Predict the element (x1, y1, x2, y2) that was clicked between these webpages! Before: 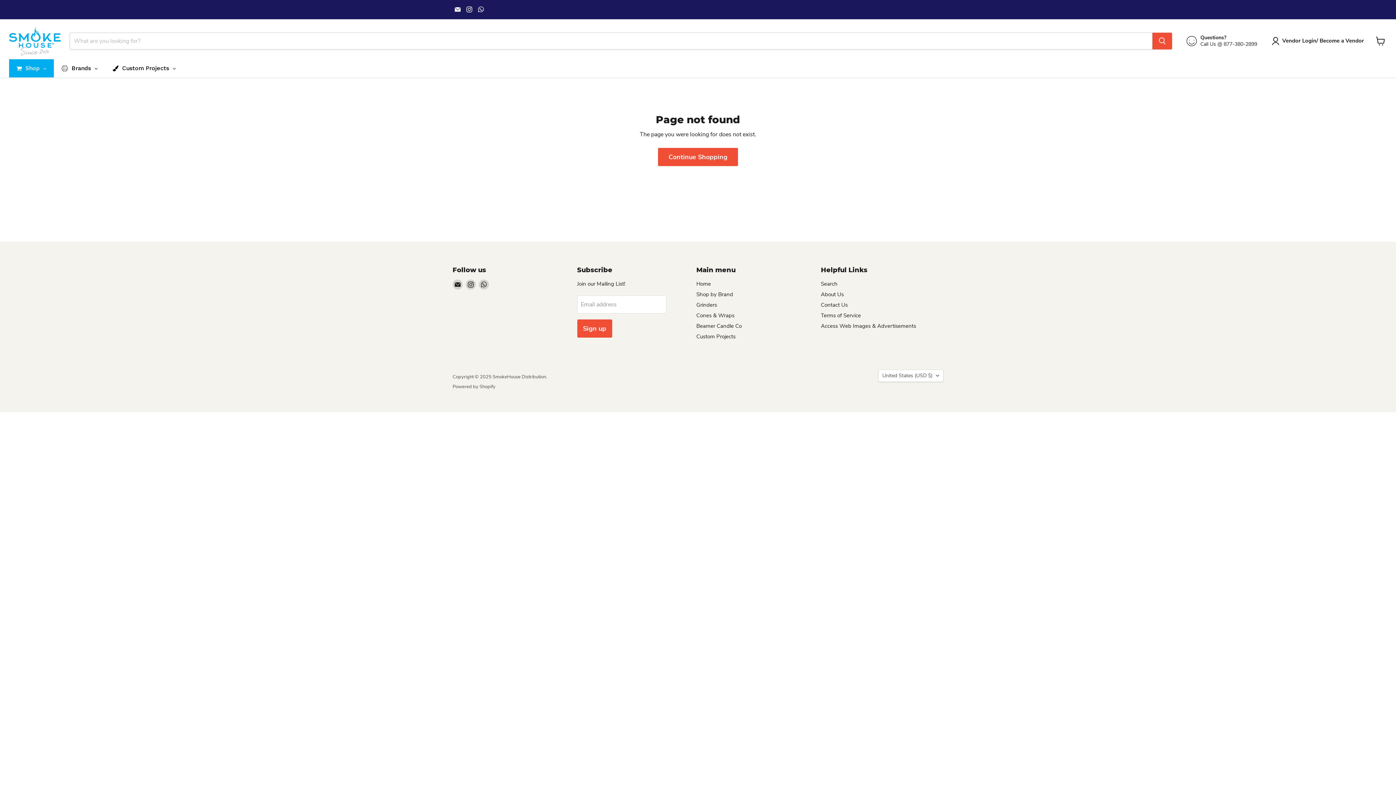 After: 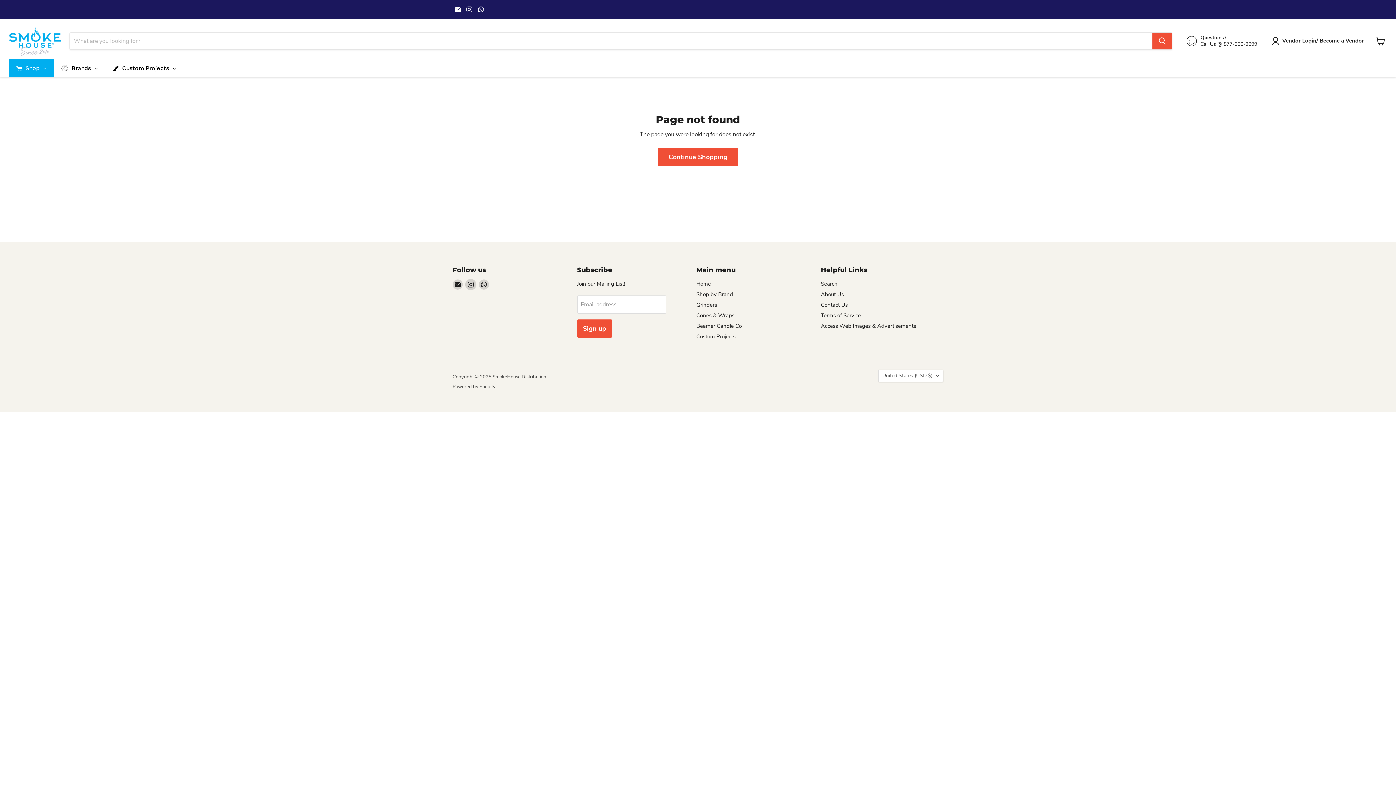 Action: label: Find us on Instagram bbox: (465, 279, 476, 289)